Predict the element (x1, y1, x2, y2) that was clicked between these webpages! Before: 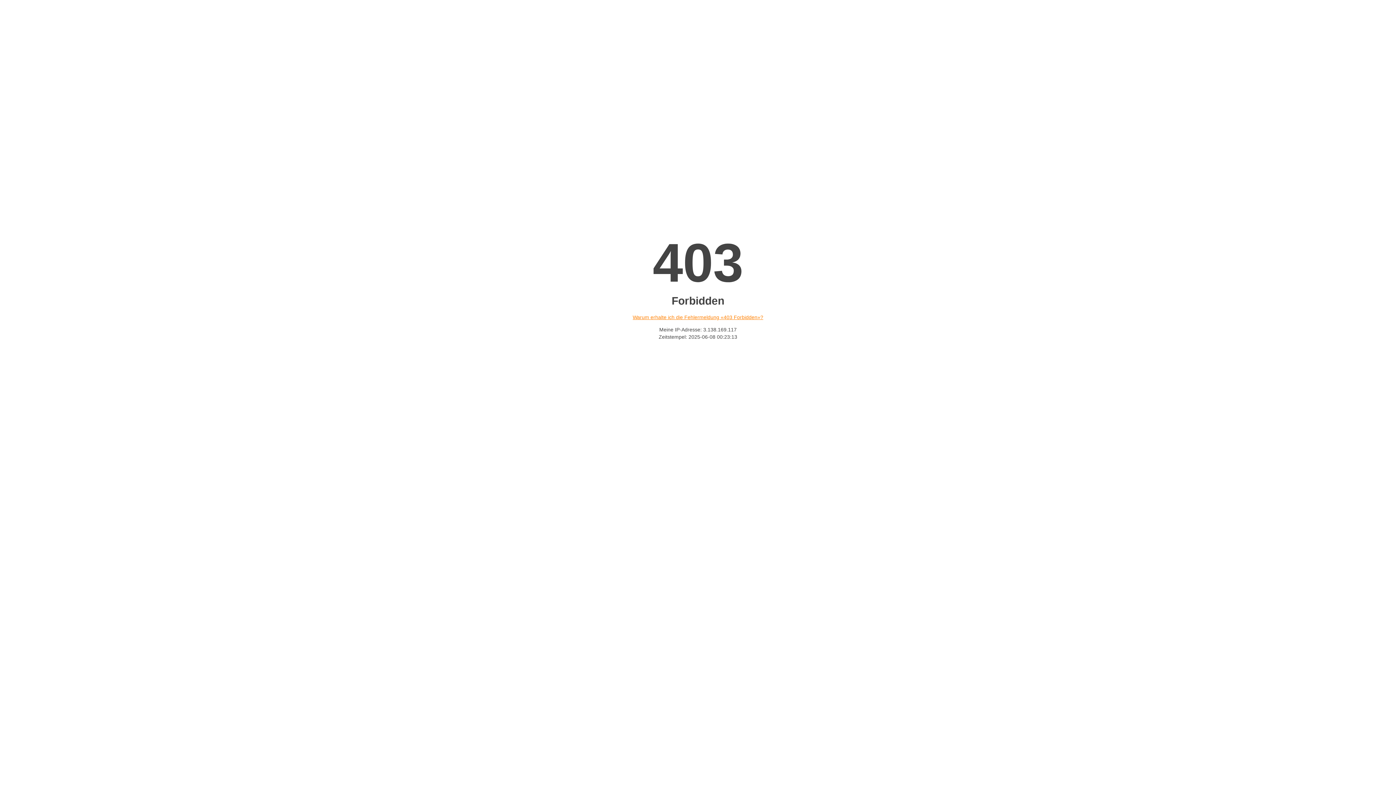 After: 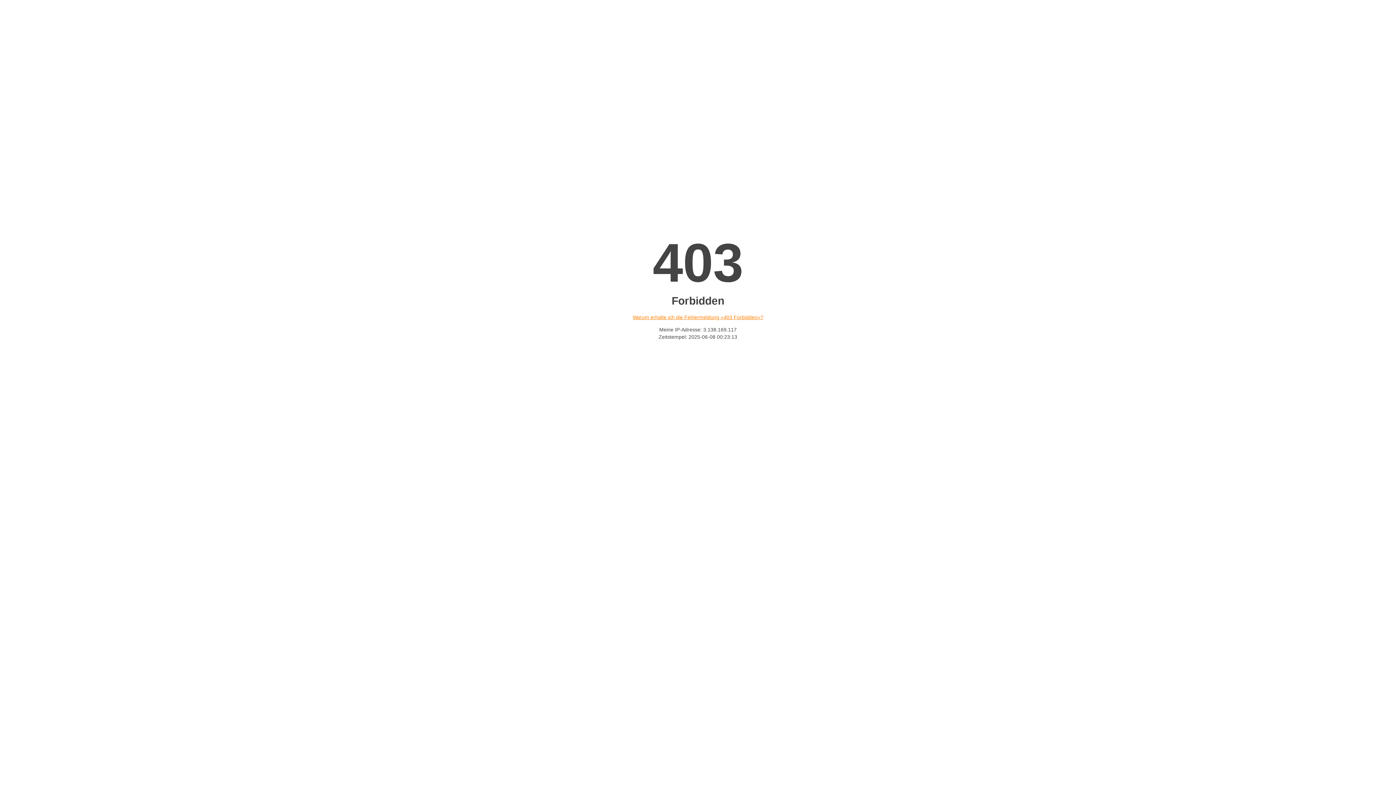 Action: label: Warum erhalte ich die Fehlermeldung «403 Forbidden»? bbox: (632, 314, 763, 320)